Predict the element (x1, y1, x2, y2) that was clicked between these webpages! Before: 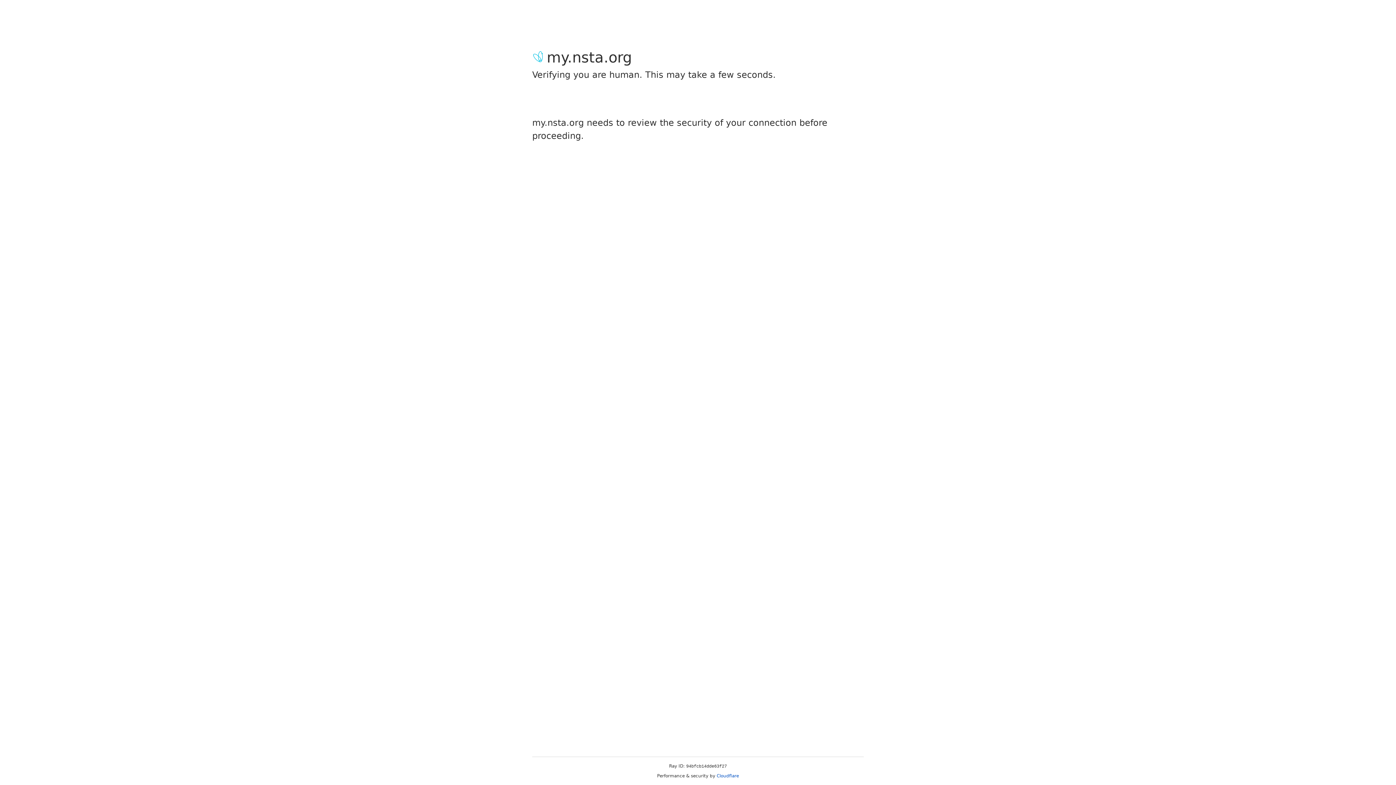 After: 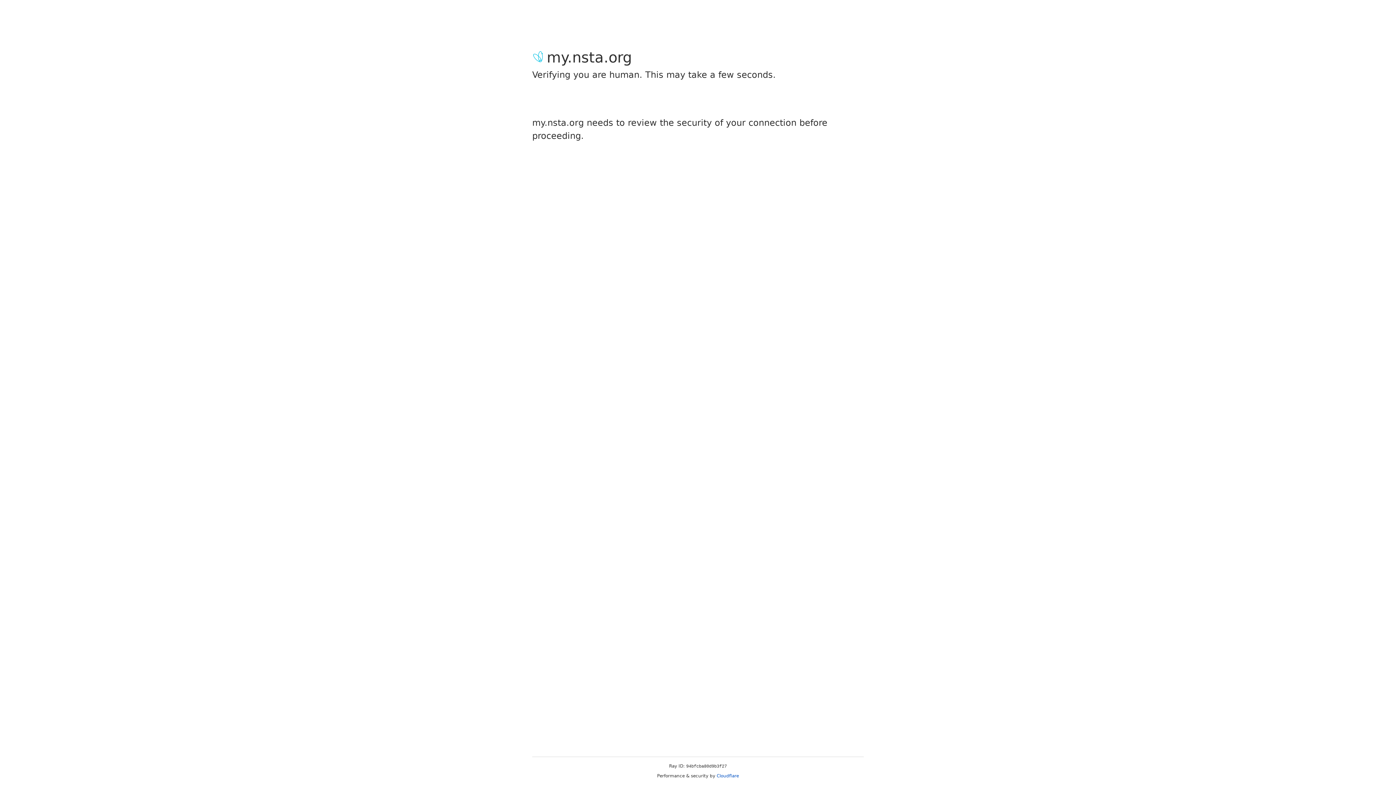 Action: bbox: (716, 773, 739, 778) label: Cloudflare